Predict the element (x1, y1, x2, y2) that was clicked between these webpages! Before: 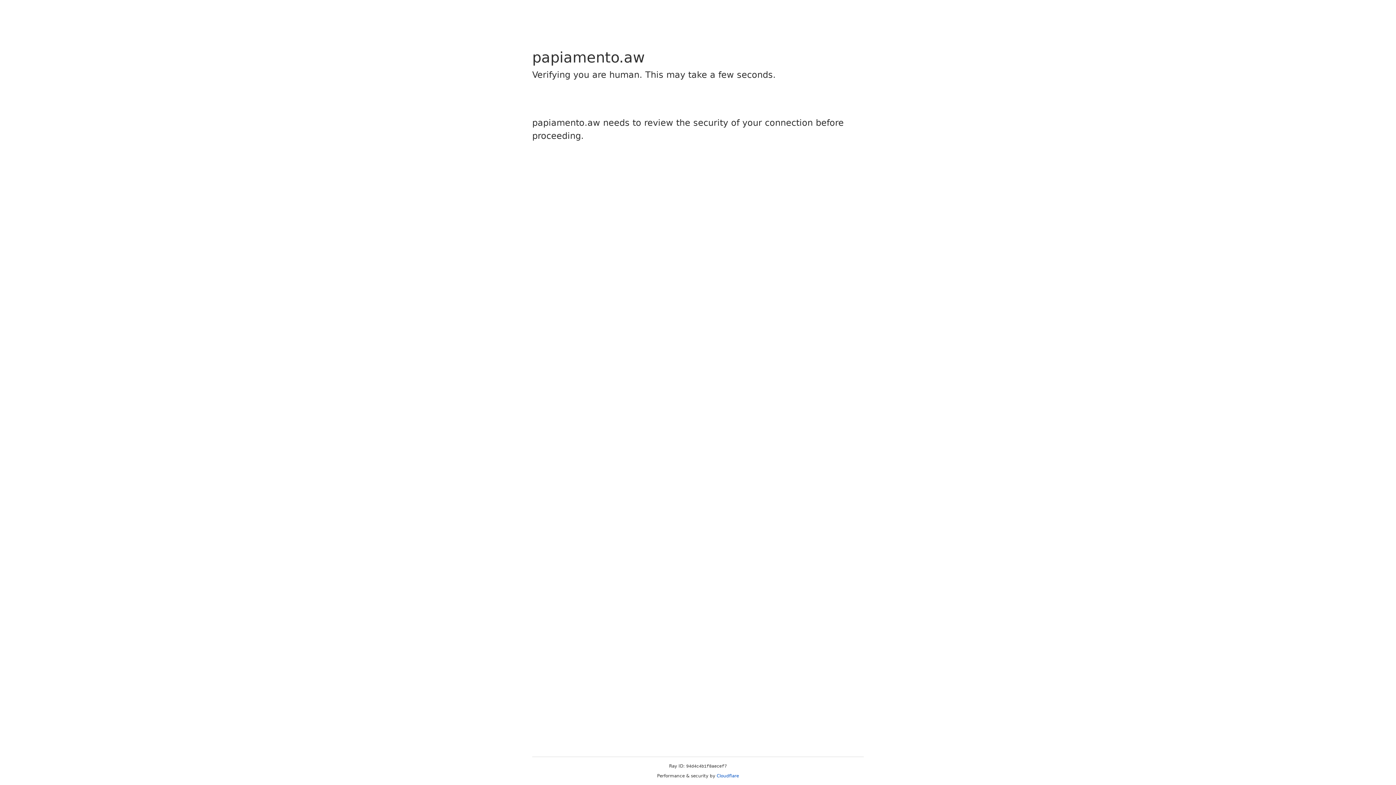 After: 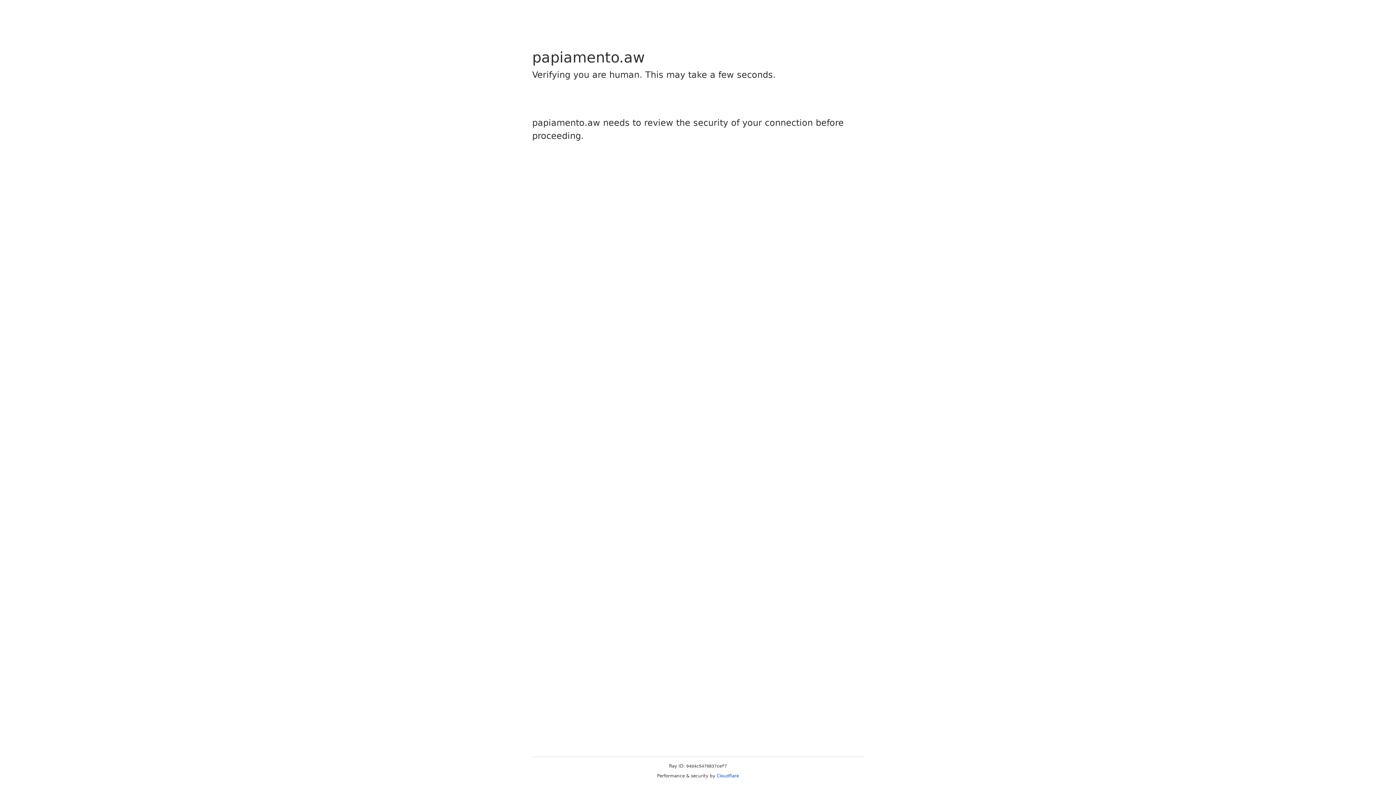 Action: bbox: (716, 773, 739, 778) label: Cloudflare